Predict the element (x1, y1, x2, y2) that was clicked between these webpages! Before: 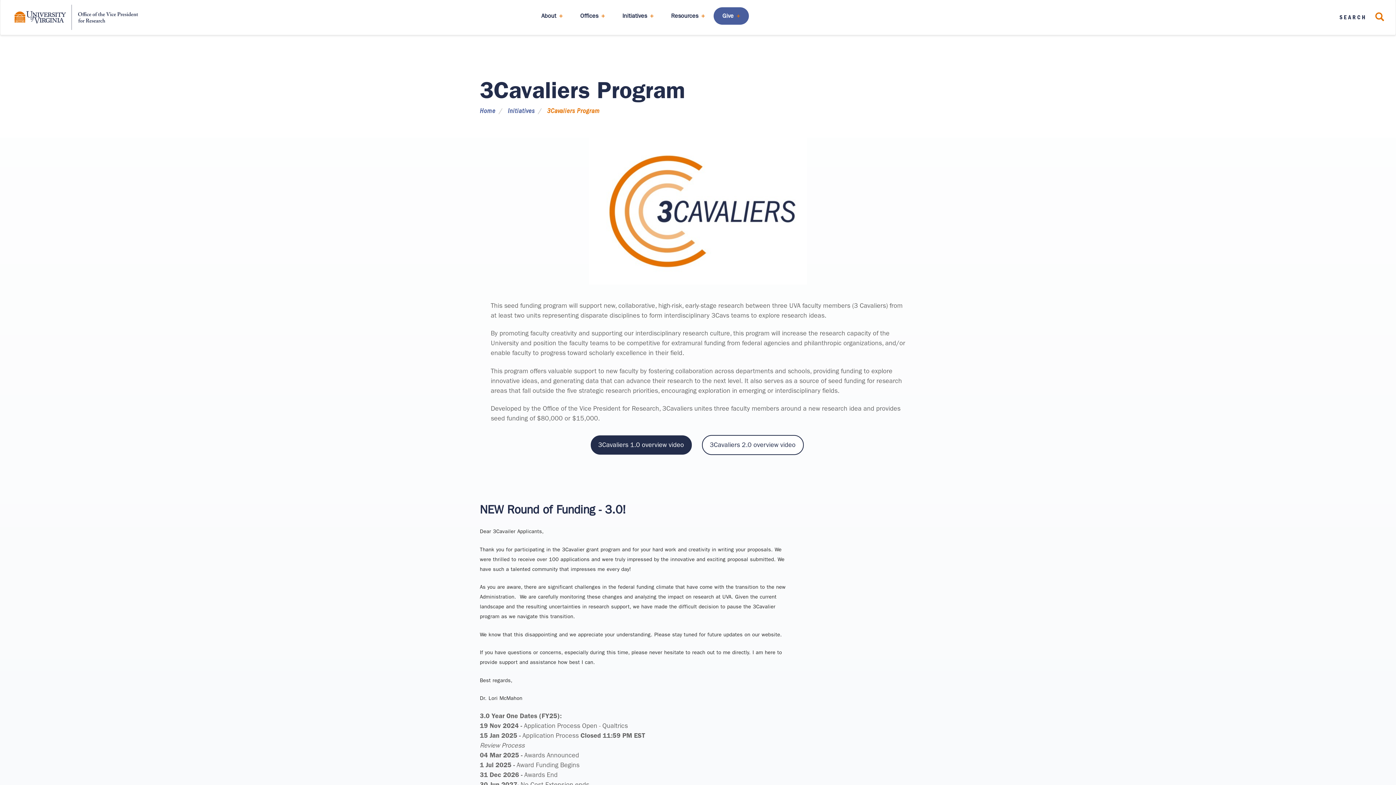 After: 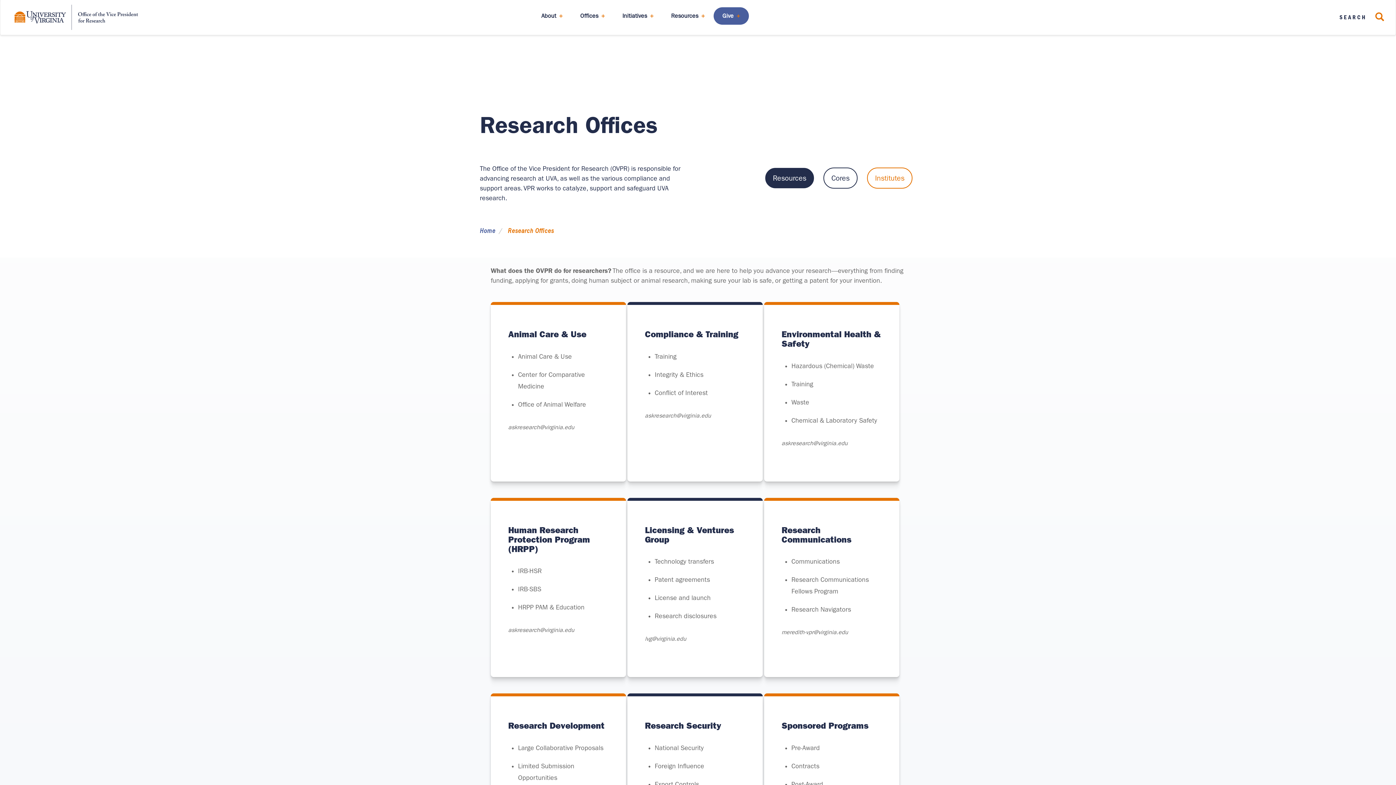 Action: label: Offices bbox: (571, 7, 613, 24)